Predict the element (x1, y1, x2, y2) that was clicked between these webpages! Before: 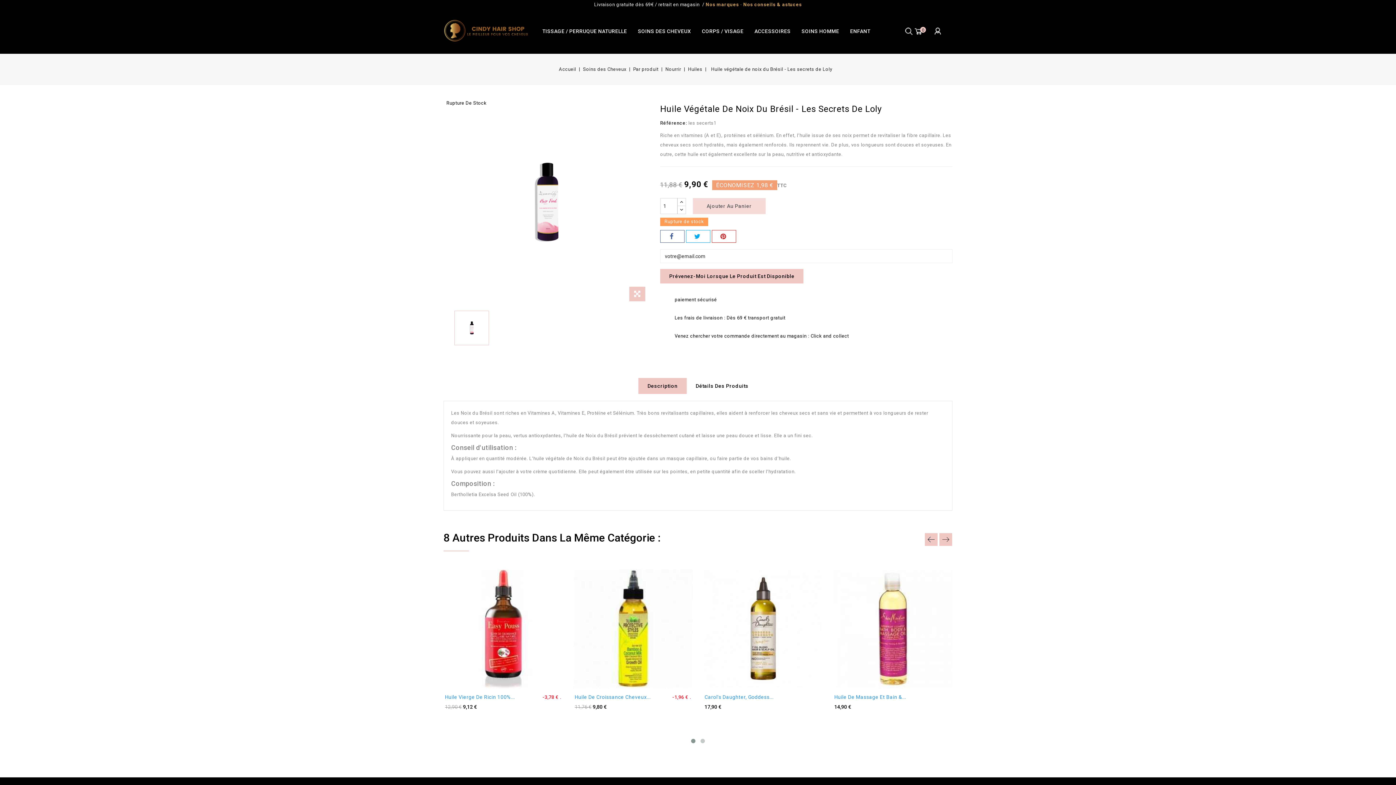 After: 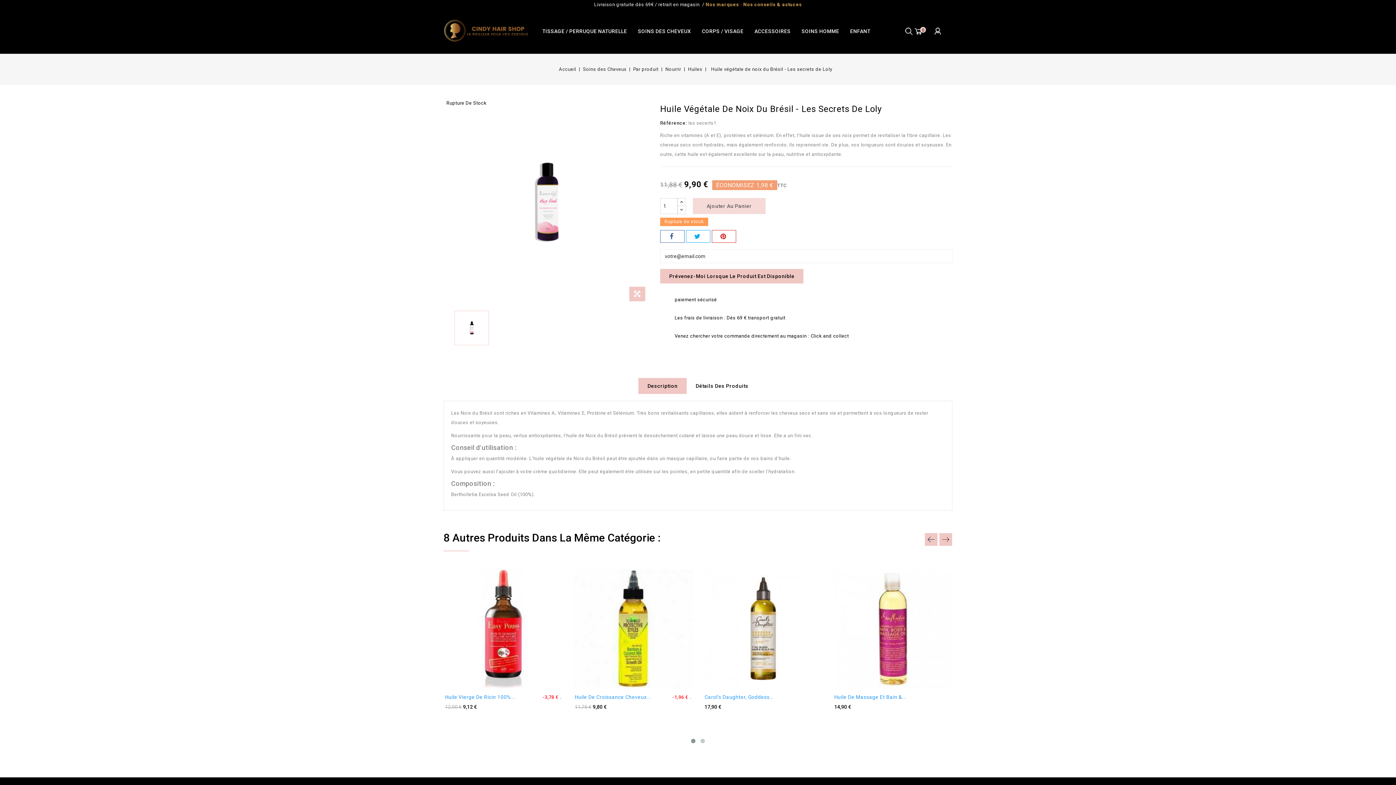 Action: bbox: (454, 326, 489, 332)